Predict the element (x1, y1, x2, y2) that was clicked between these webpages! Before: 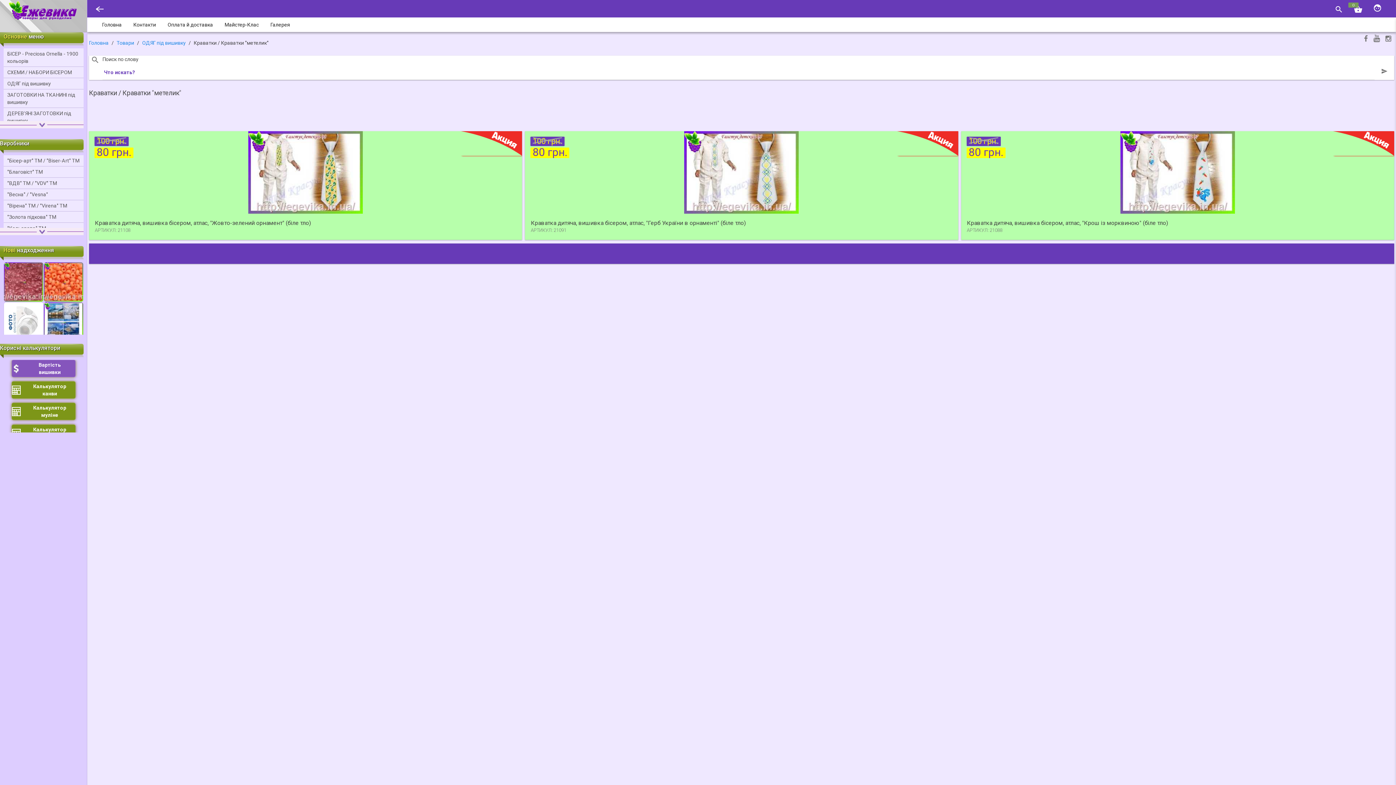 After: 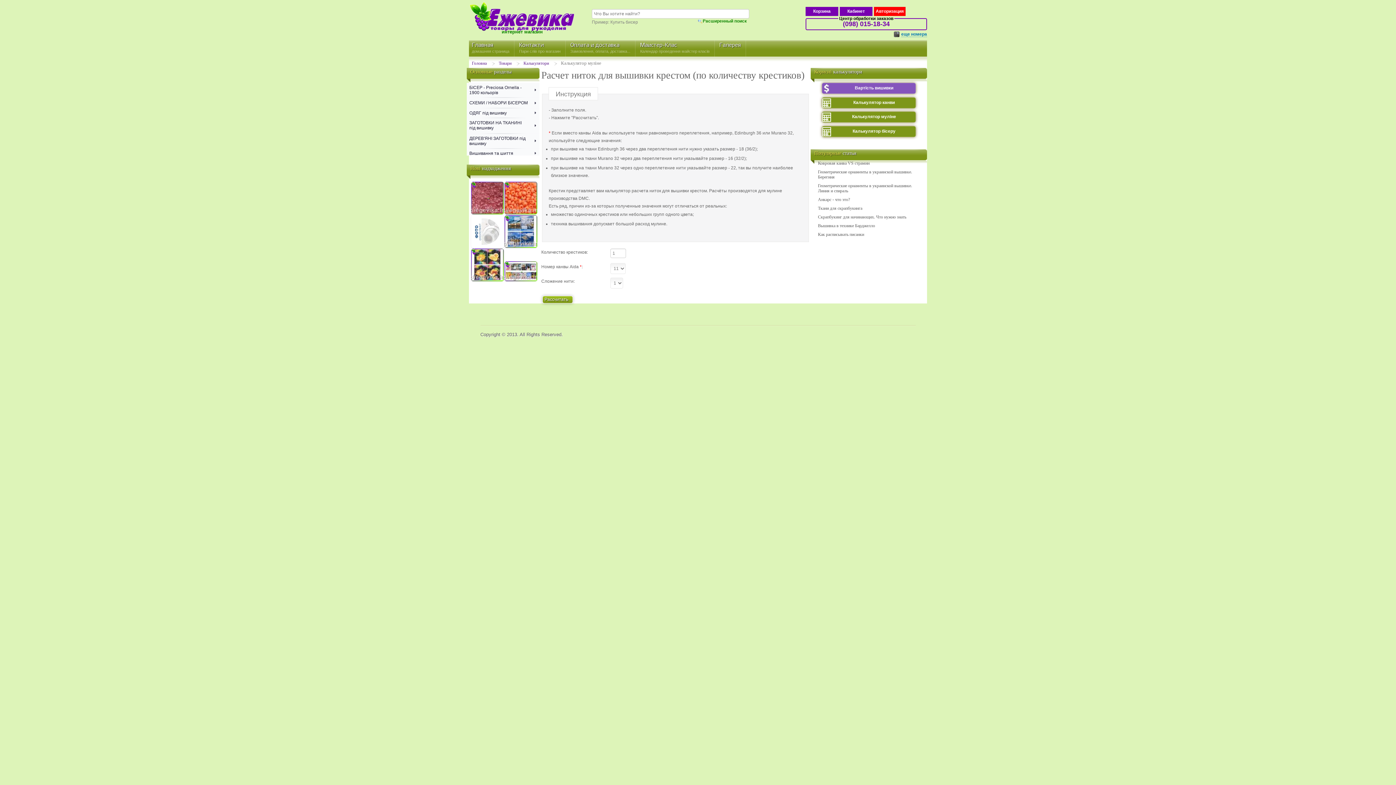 Action: label: Калькулятор муліне bbox: (11, 403, 75, 420)